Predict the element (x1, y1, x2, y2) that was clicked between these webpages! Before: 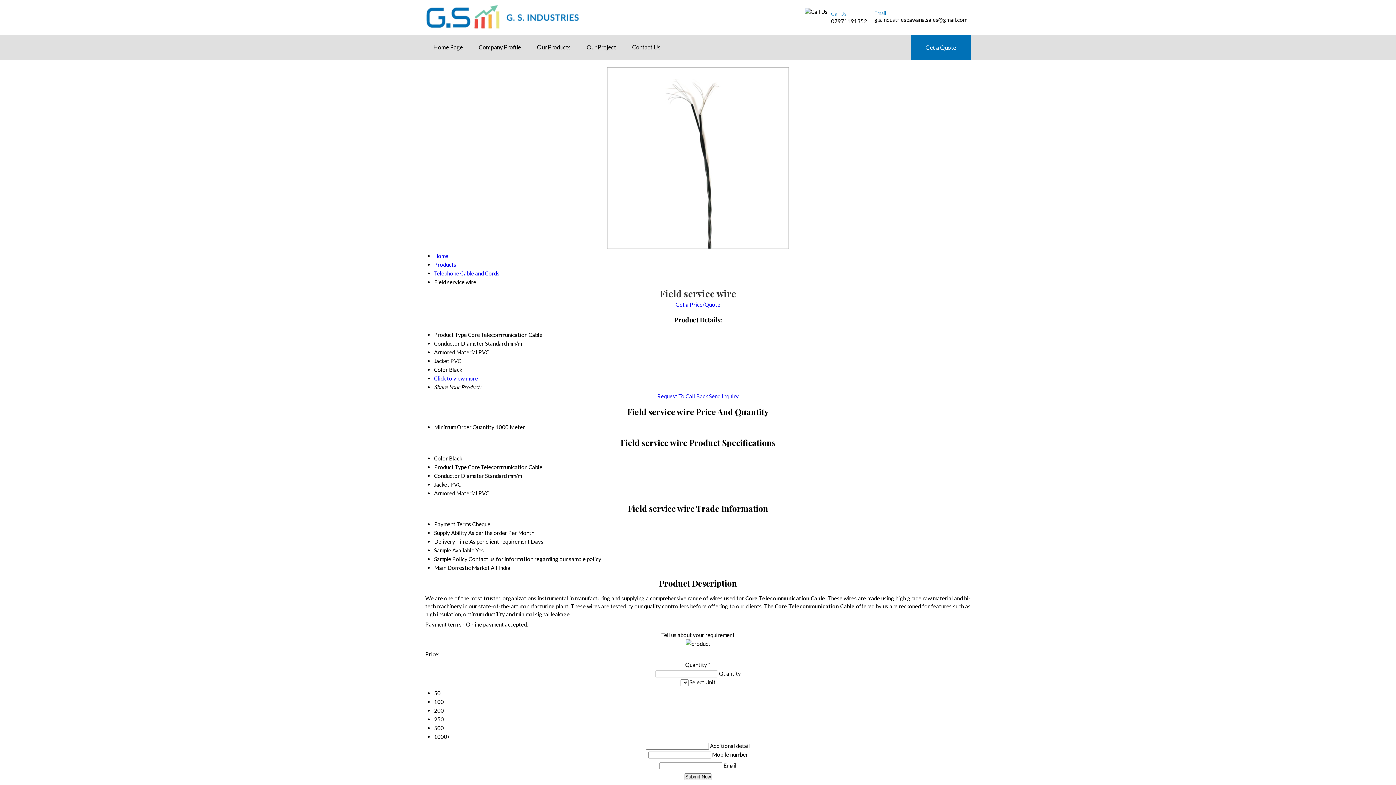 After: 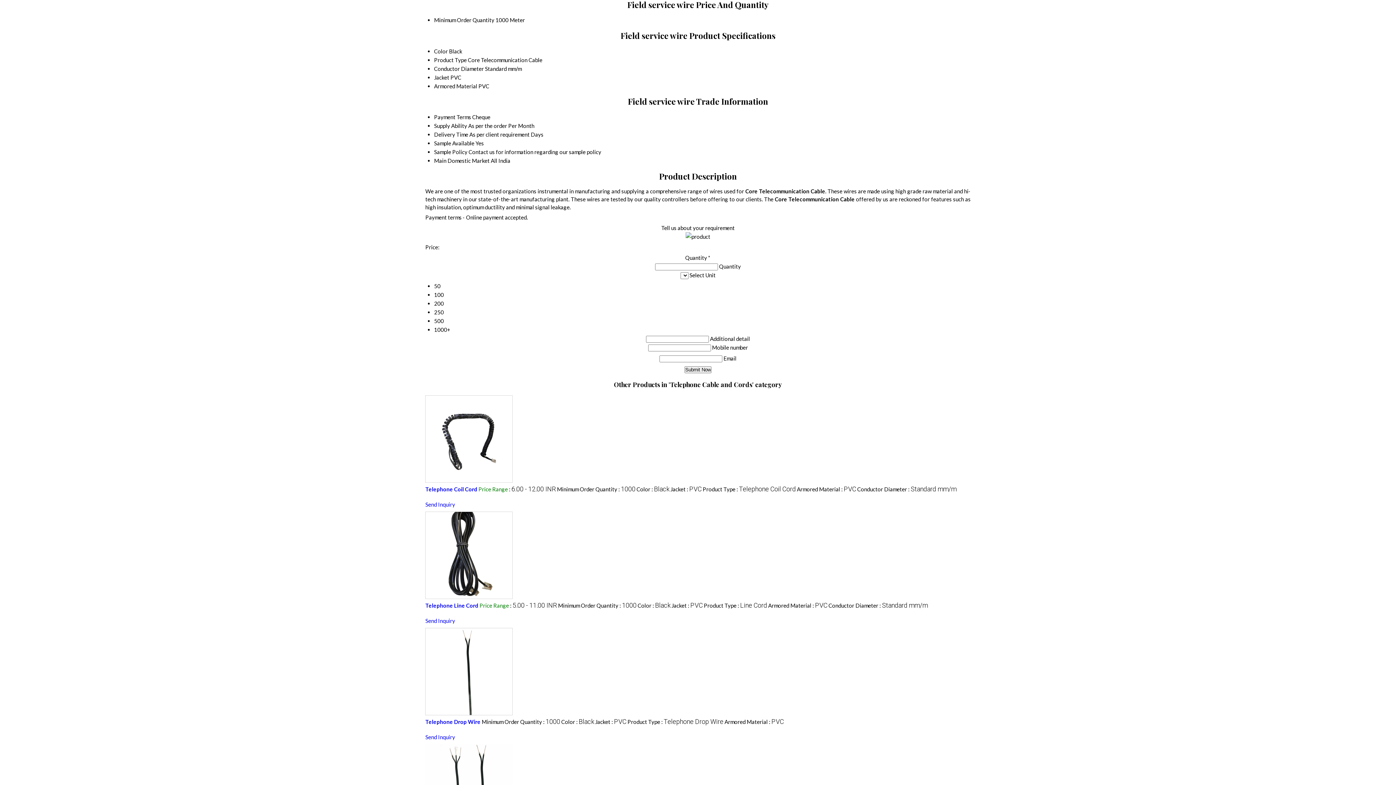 Action: label: Click to view more bbox: (434, 375, 478, 381)